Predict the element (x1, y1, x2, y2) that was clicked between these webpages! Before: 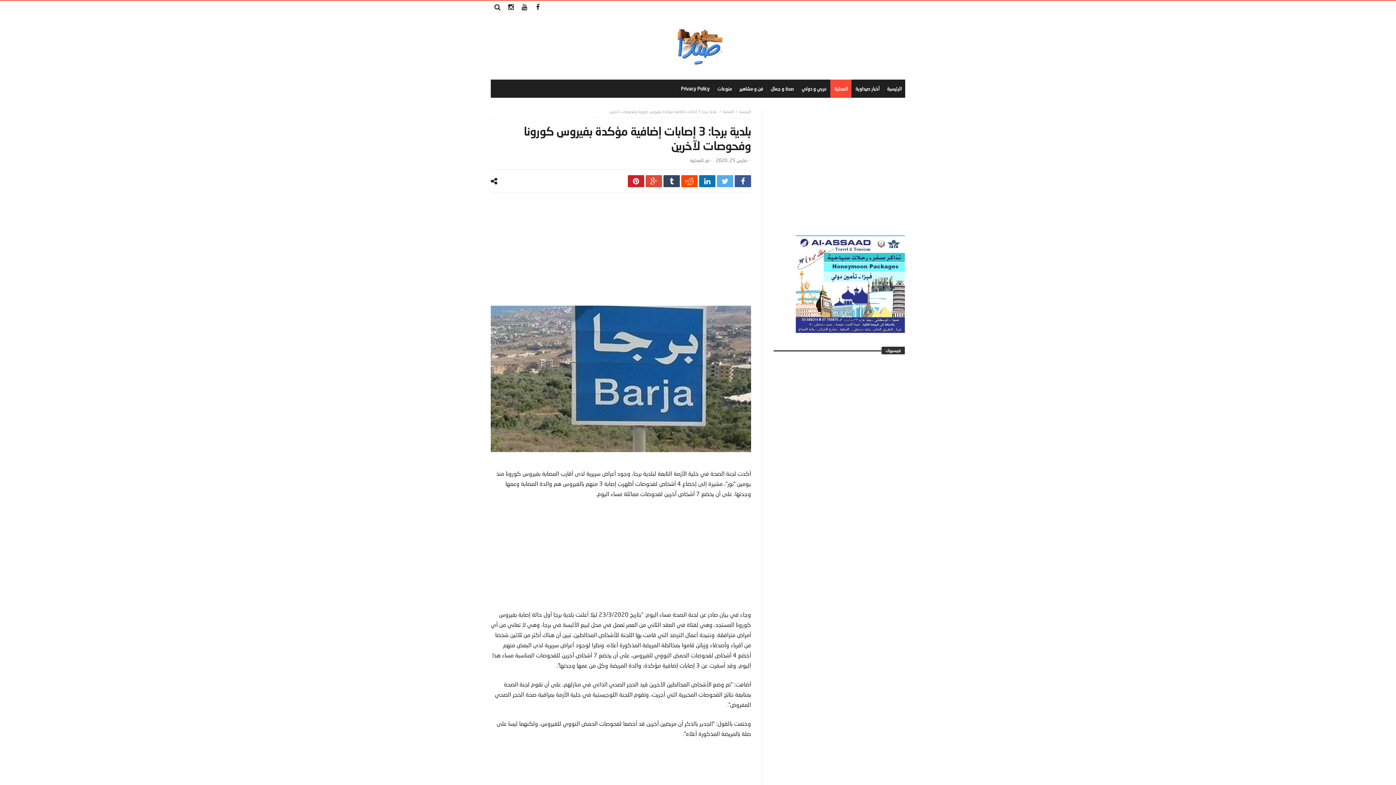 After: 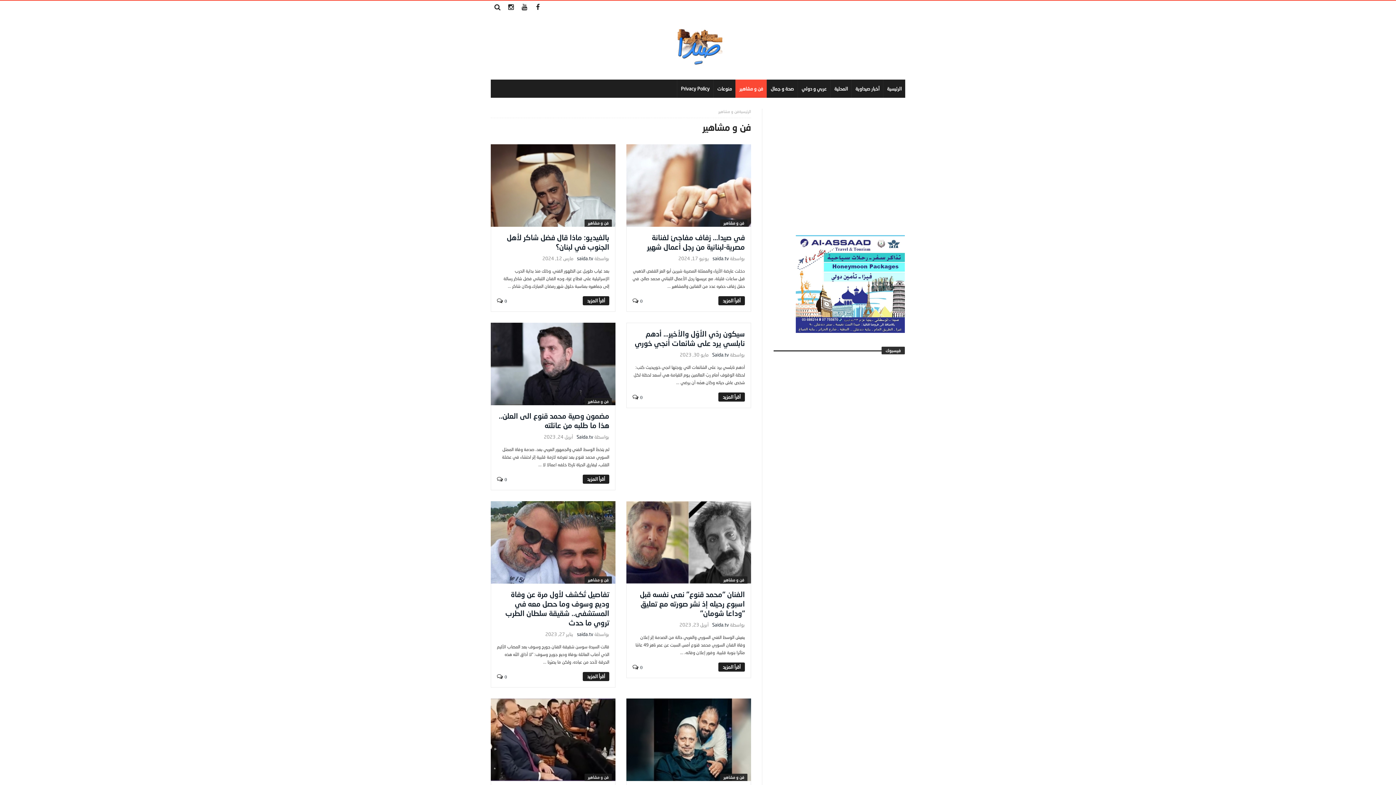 Action: label: فن و مشاهير bbox: (735, 79, 766, 97)